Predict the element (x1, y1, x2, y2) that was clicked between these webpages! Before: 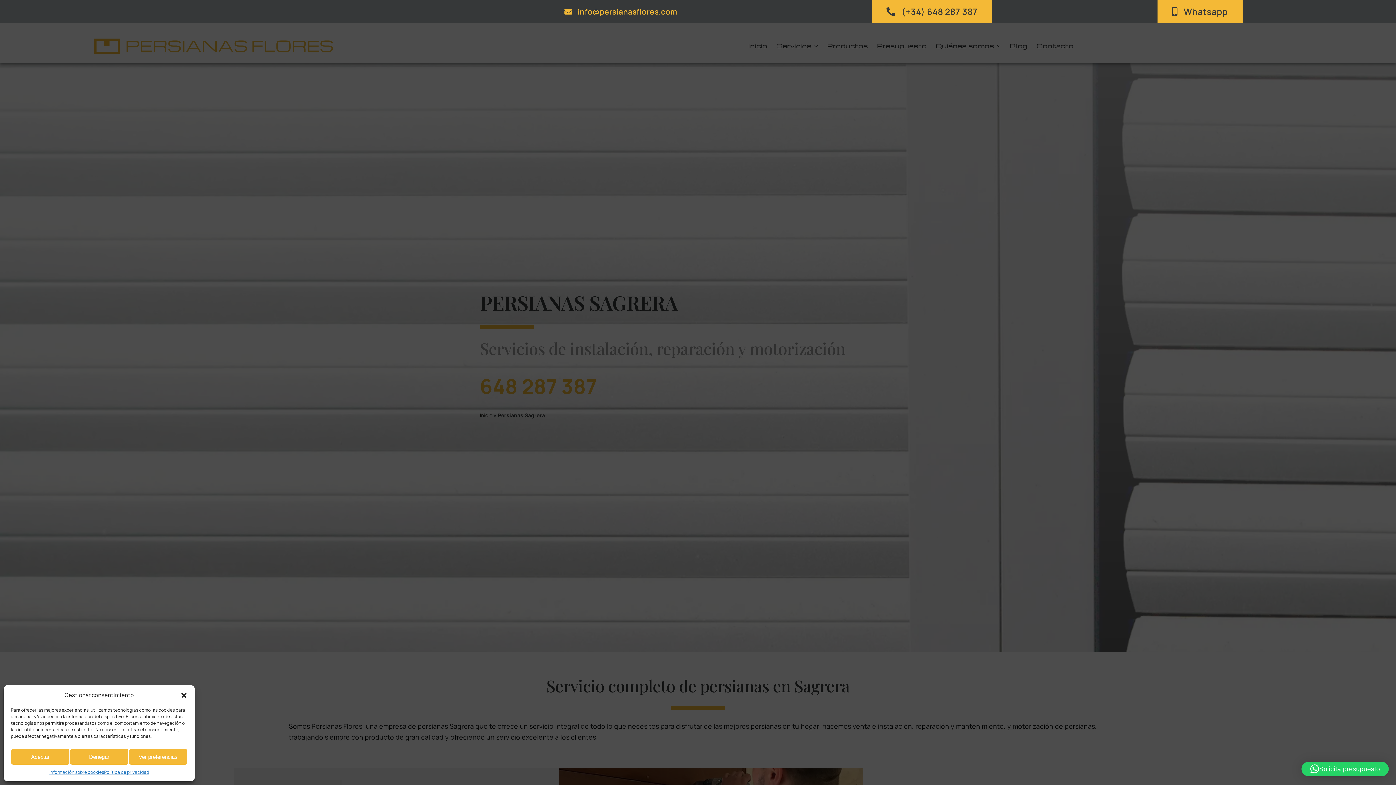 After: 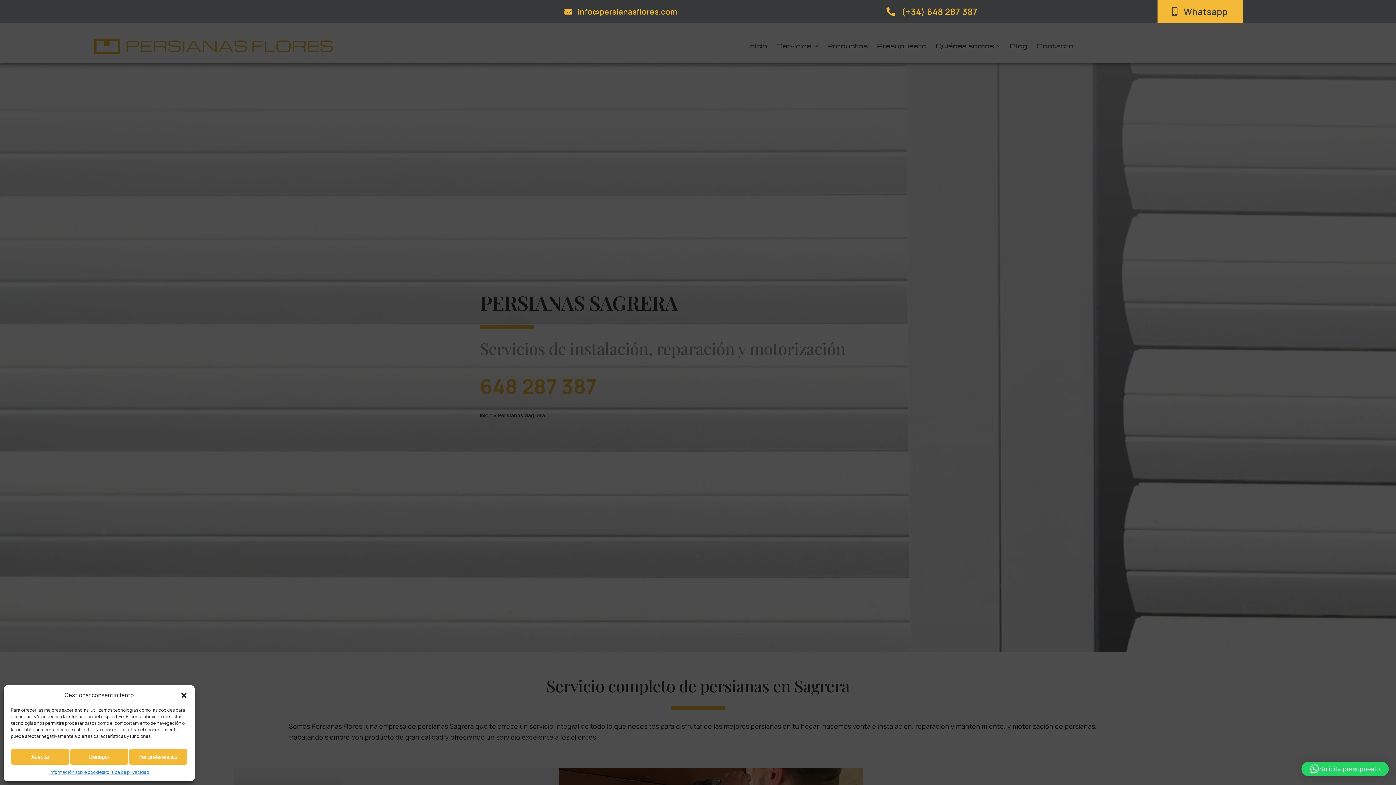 Action: bbox: (872, 0, 992, 23) label: (+34) 648 287 387